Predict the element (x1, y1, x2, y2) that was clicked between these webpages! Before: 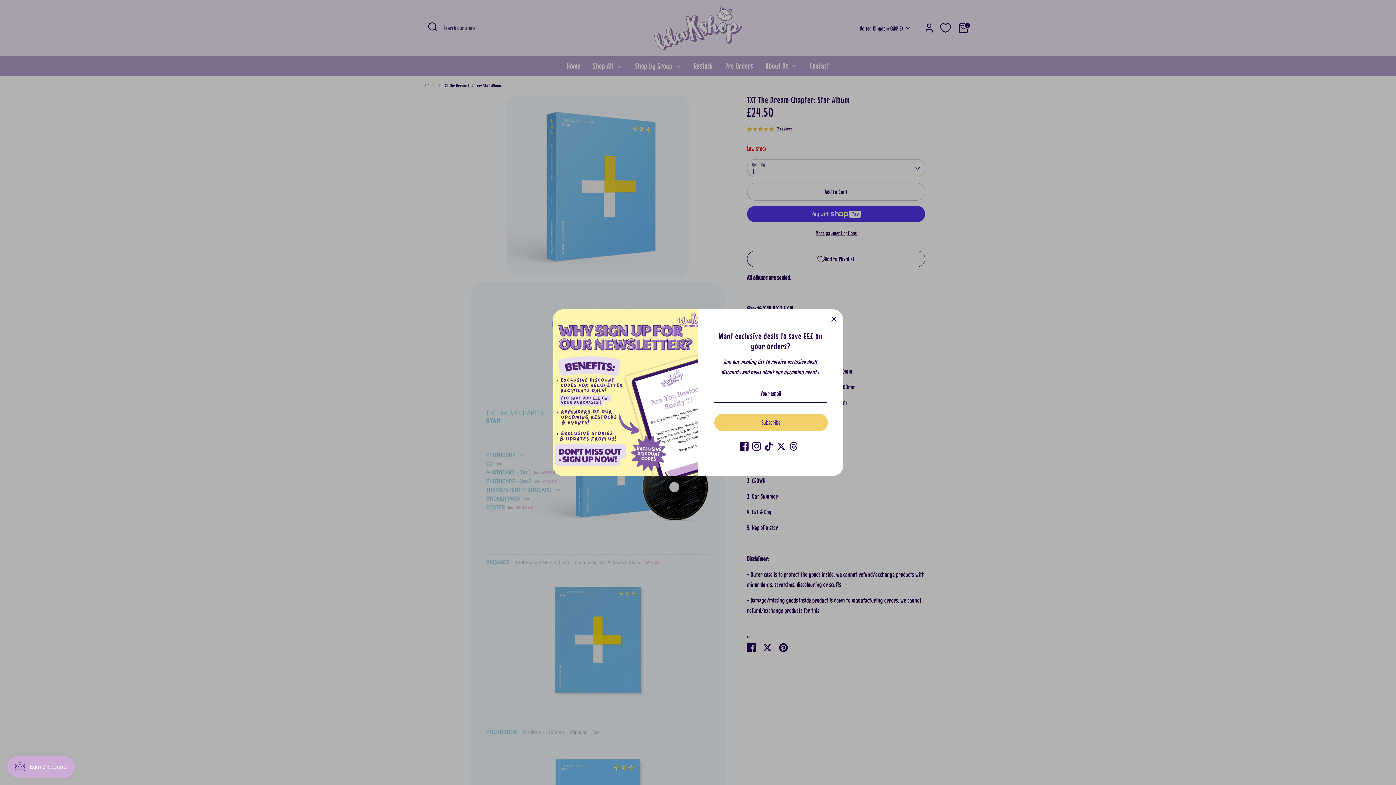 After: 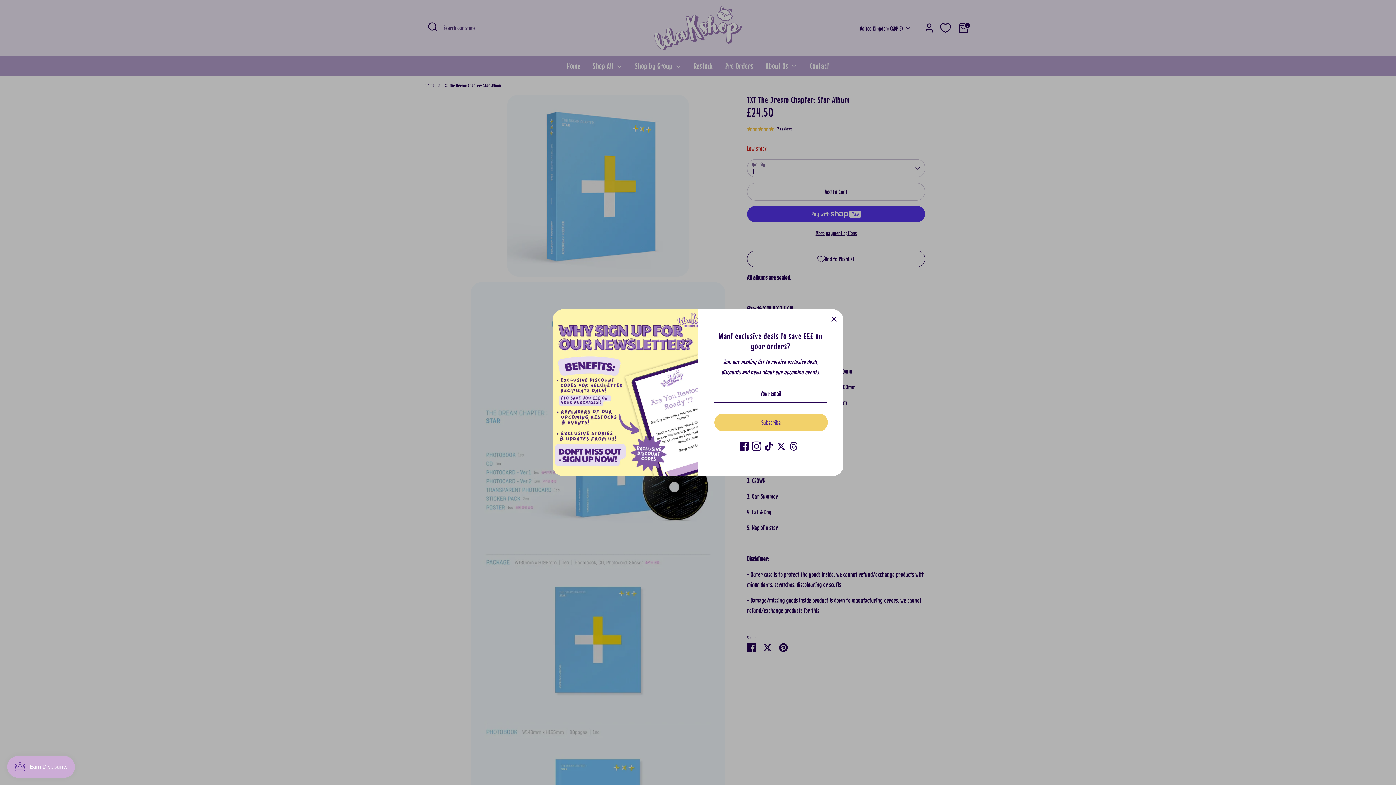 Action: bbox: (752, 442, 761, 450) label: Instagram